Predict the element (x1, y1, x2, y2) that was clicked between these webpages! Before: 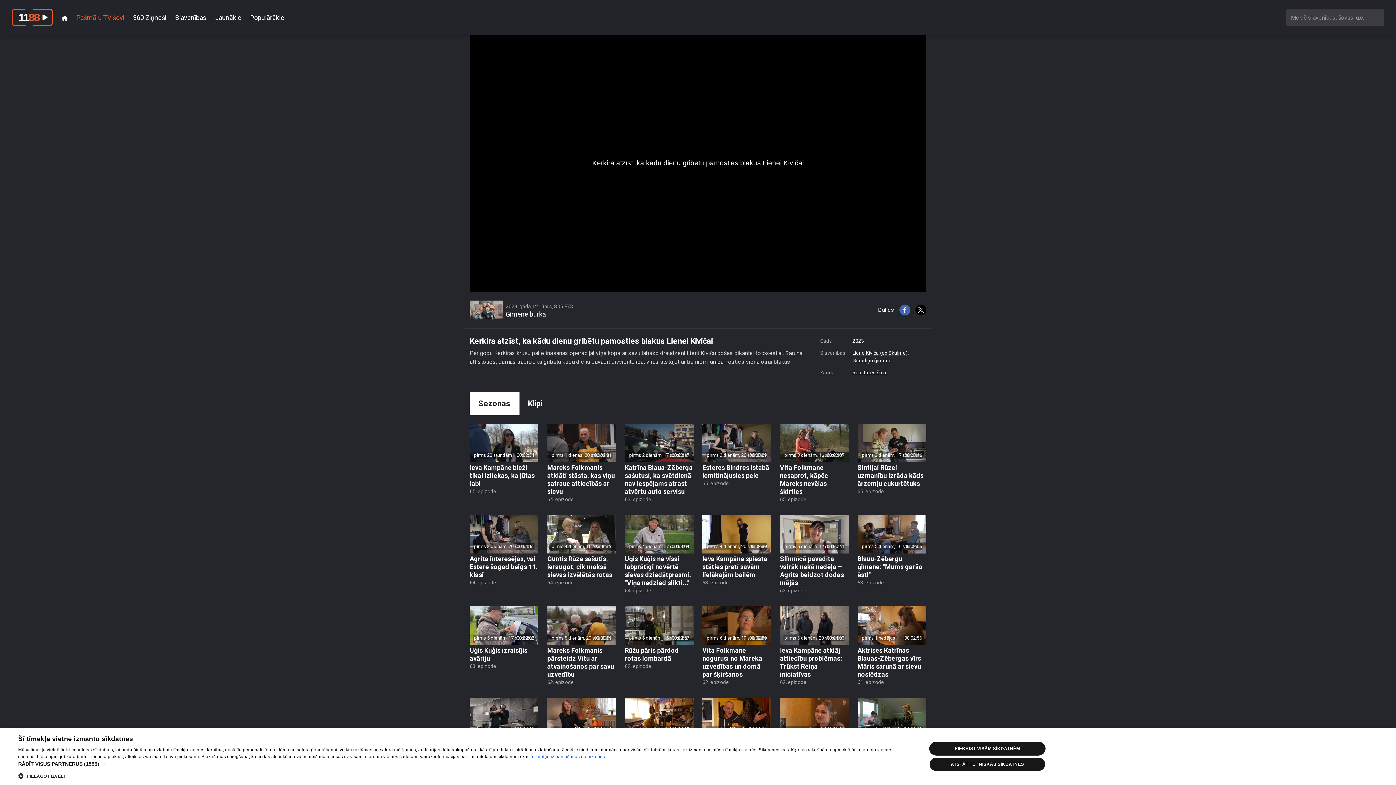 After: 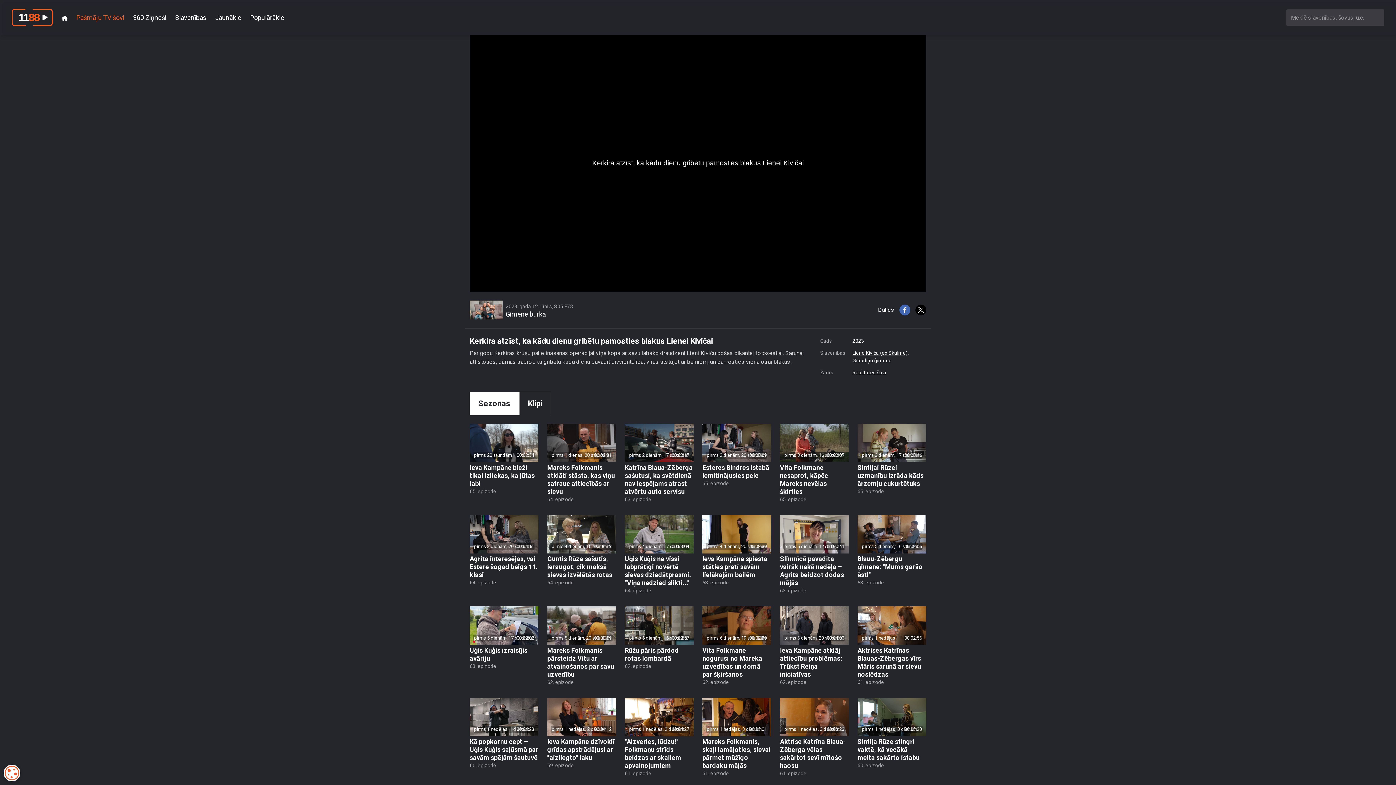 Action: label: ATSTĀT TEHNISKĀS SĪKDATNES bbox: (929, 757, 1045, 771)